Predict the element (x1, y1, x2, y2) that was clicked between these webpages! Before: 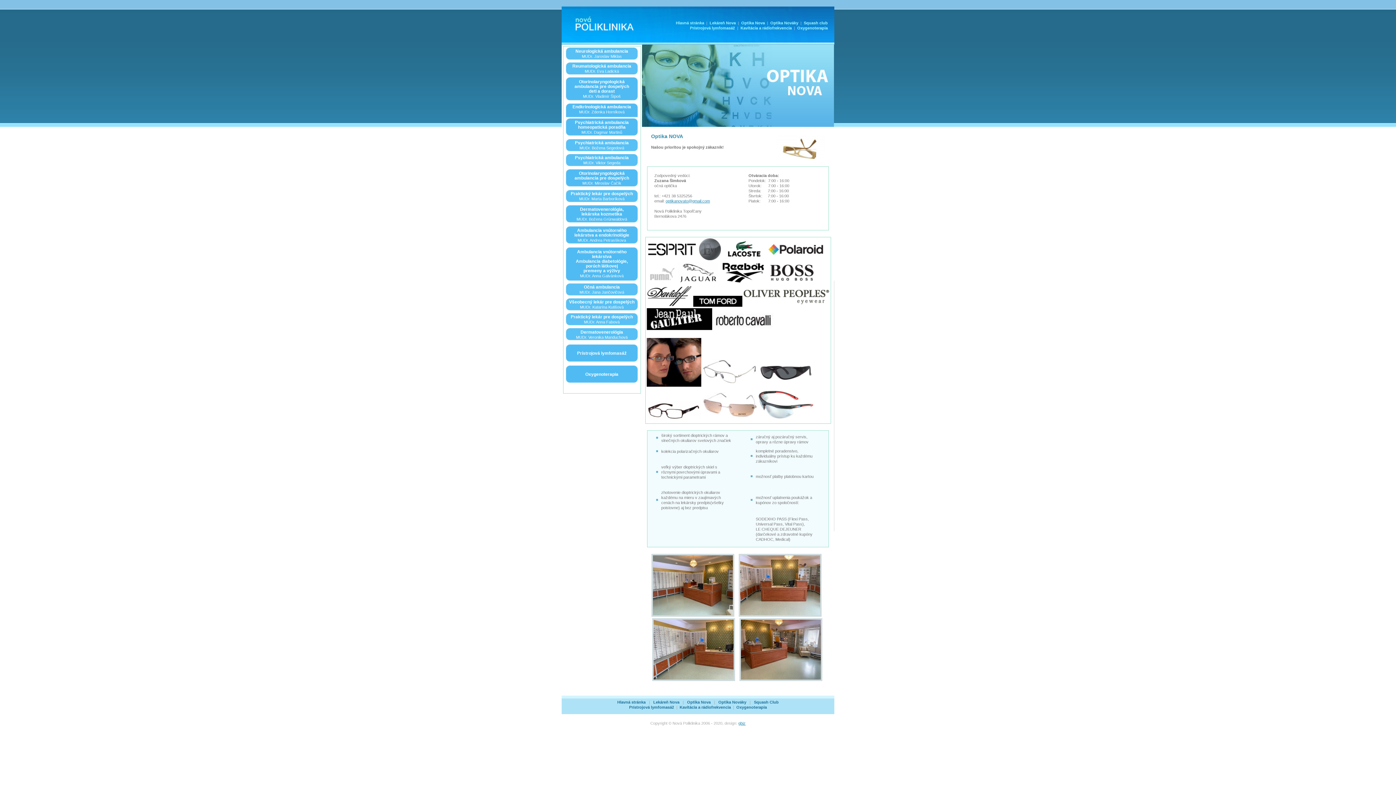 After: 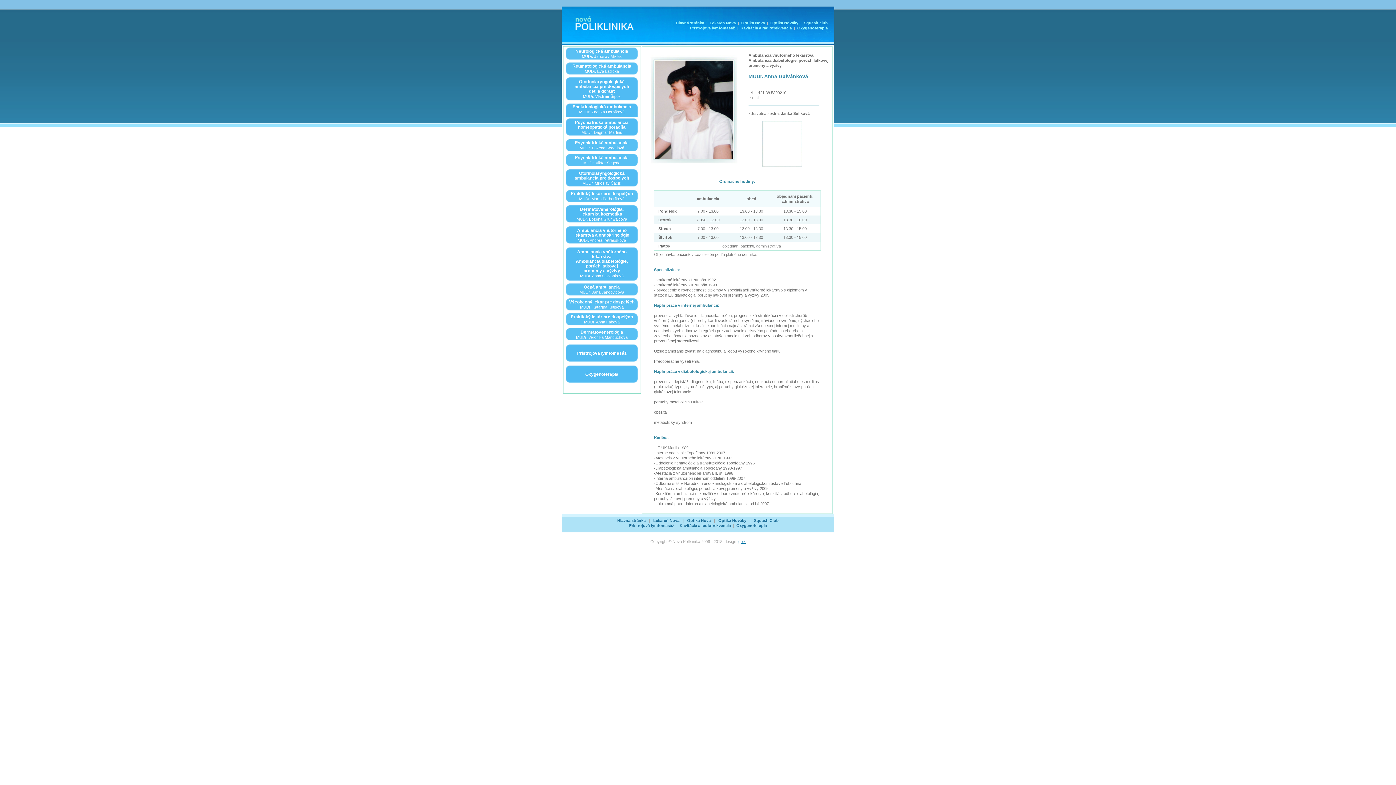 Action: bbox: (576, 249, 628, 278) label: Ambulancia vnútorného
lekárstva
Ambulancia diabetológie,
porúch látkovej
premeny a výživy
MUDr. Anna Galvánková